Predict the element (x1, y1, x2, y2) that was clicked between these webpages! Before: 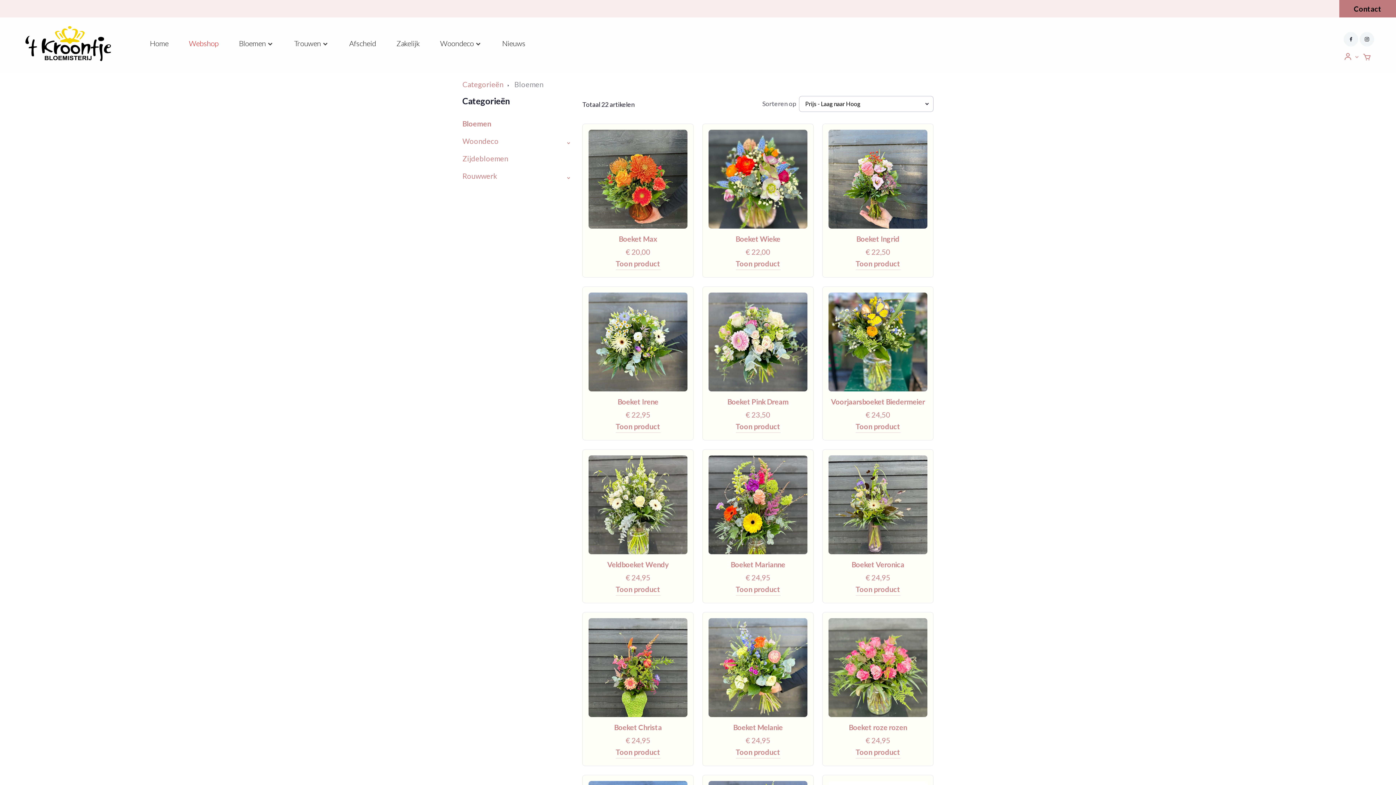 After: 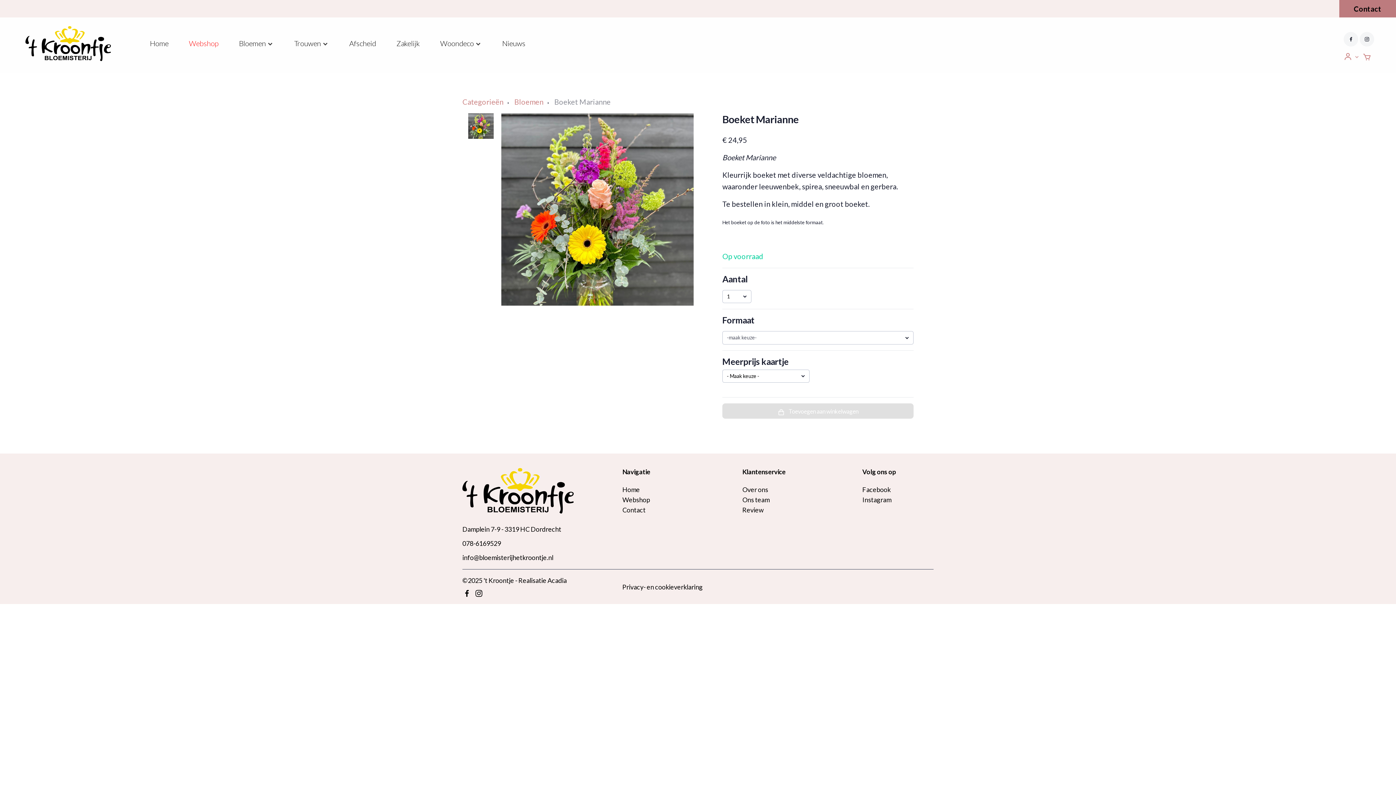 Action: bbox: (708, 499, 807, 508)